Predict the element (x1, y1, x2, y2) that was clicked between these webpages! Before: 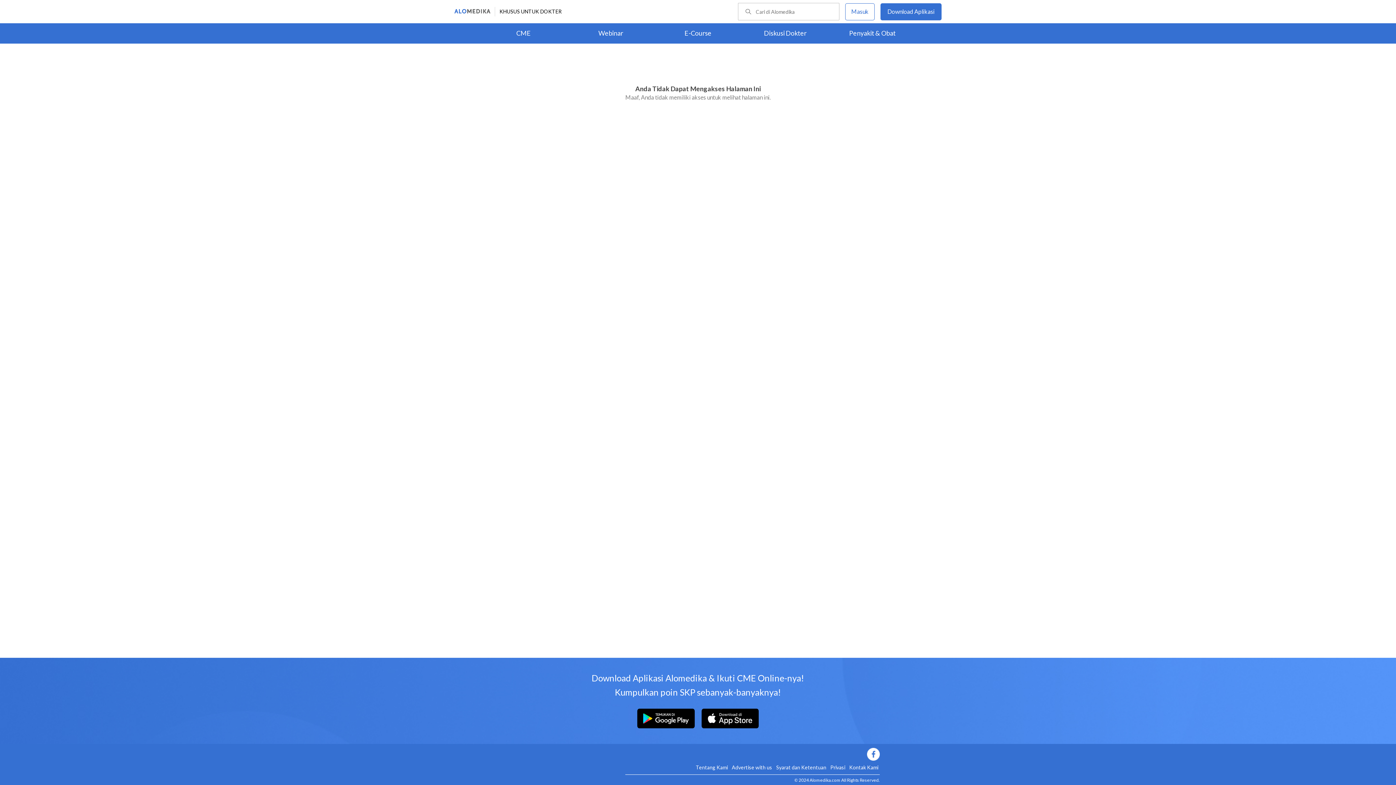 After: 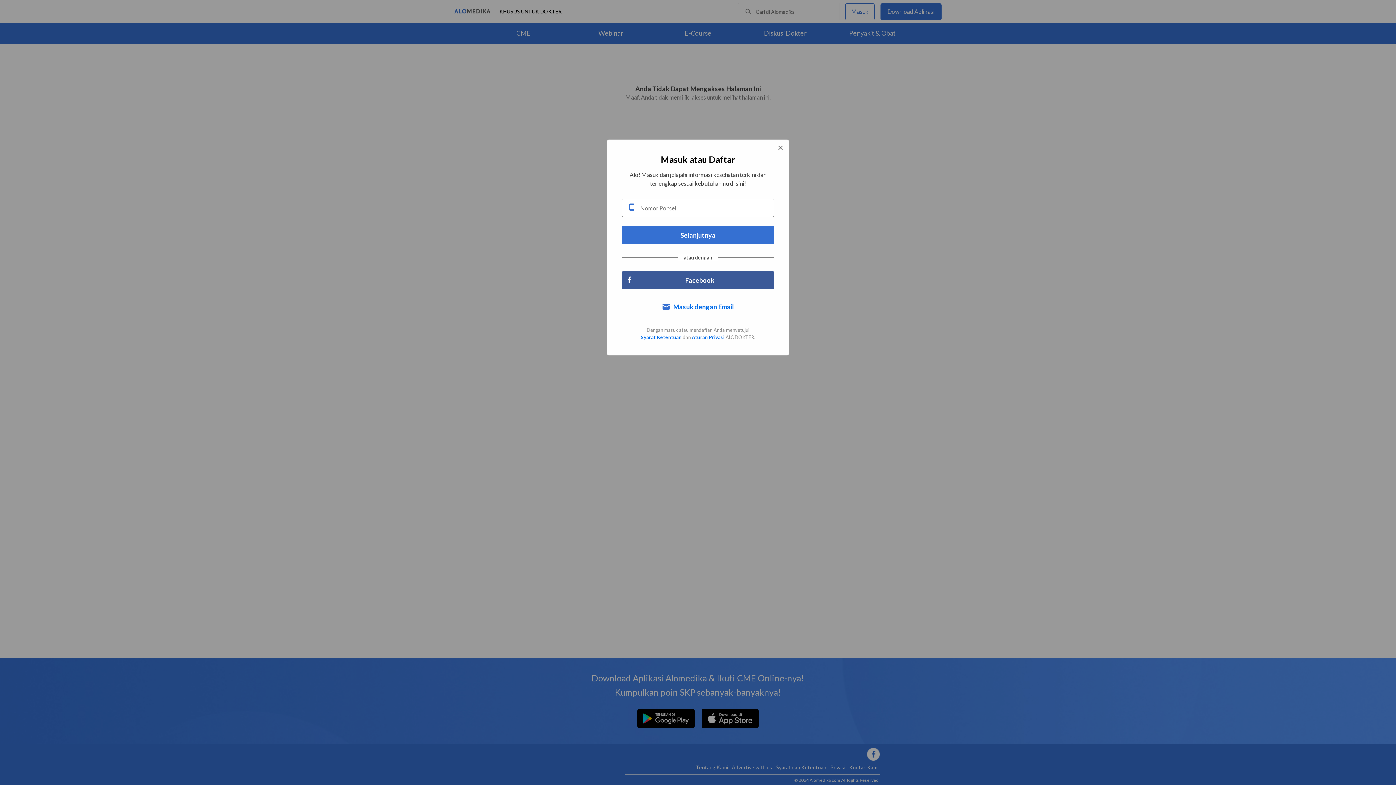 Action: bbox: (851, 7, 868, 14) label: Masuk